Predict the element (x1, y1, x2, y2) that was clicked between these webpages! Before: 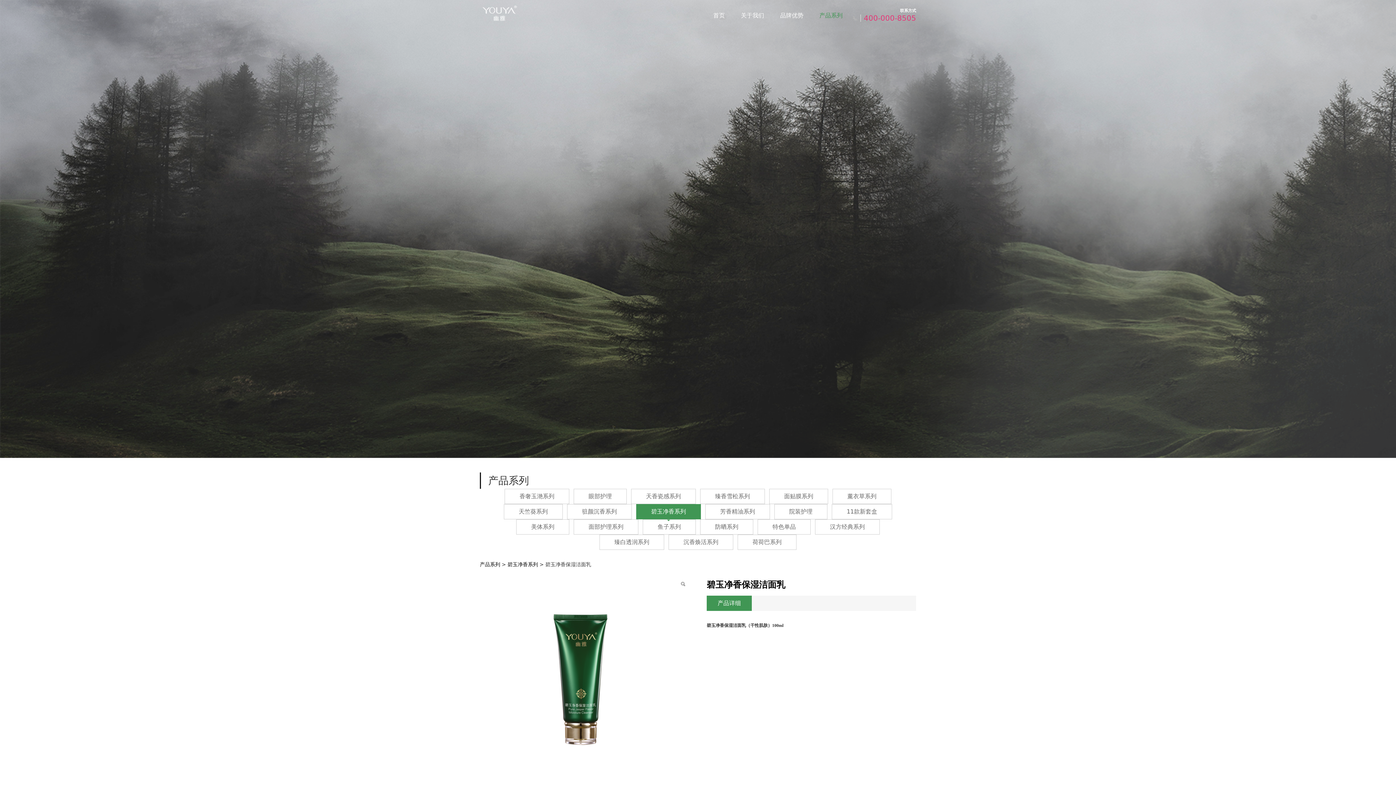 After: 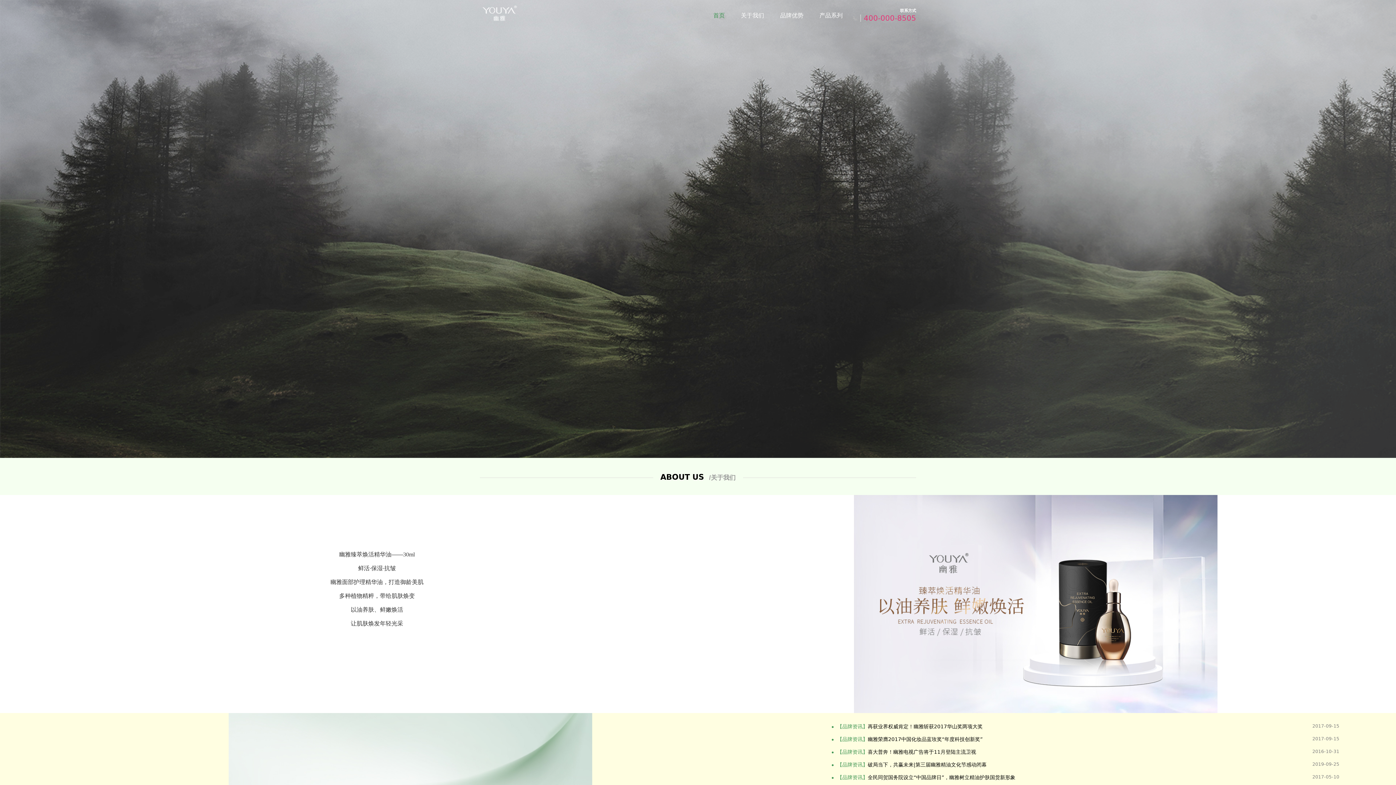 Action: bbox: (480, 0, 518, 23)